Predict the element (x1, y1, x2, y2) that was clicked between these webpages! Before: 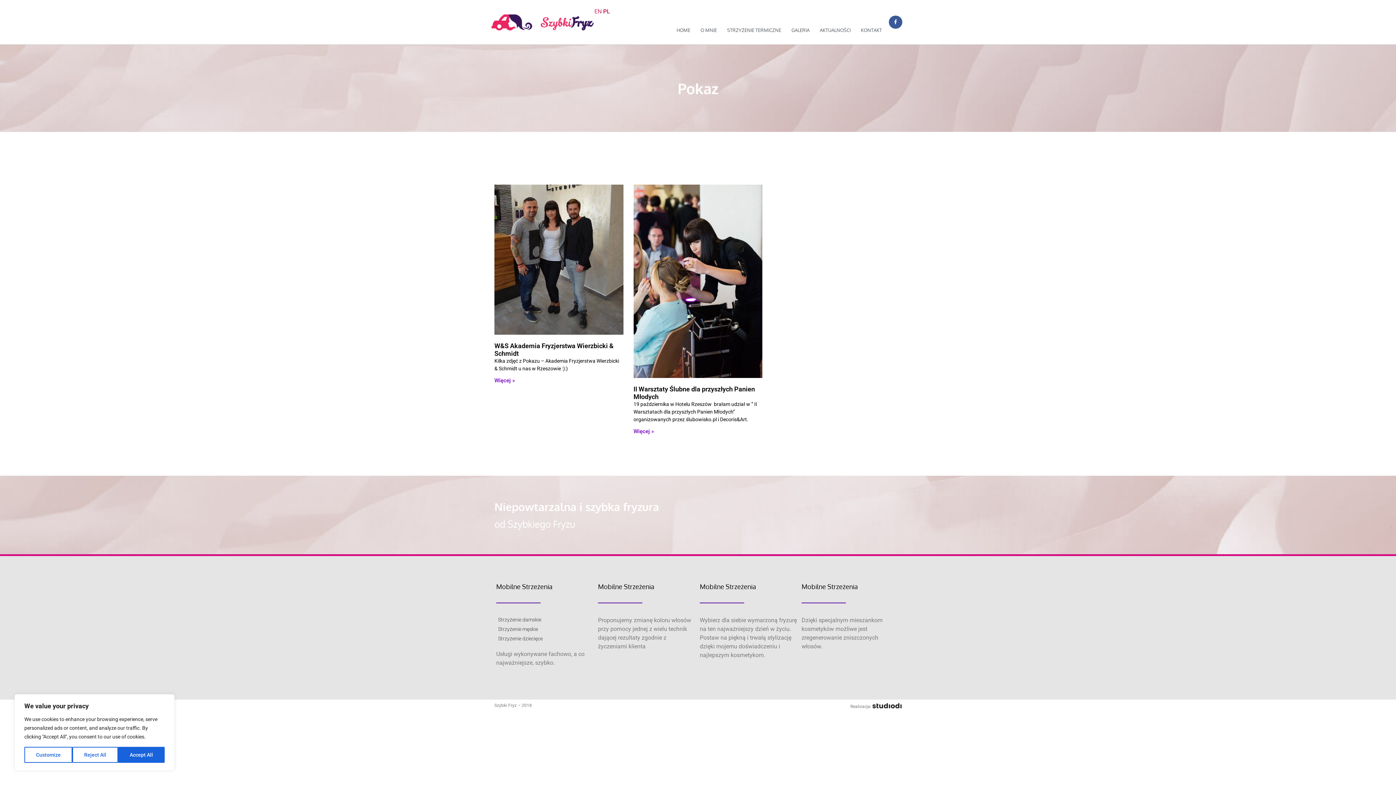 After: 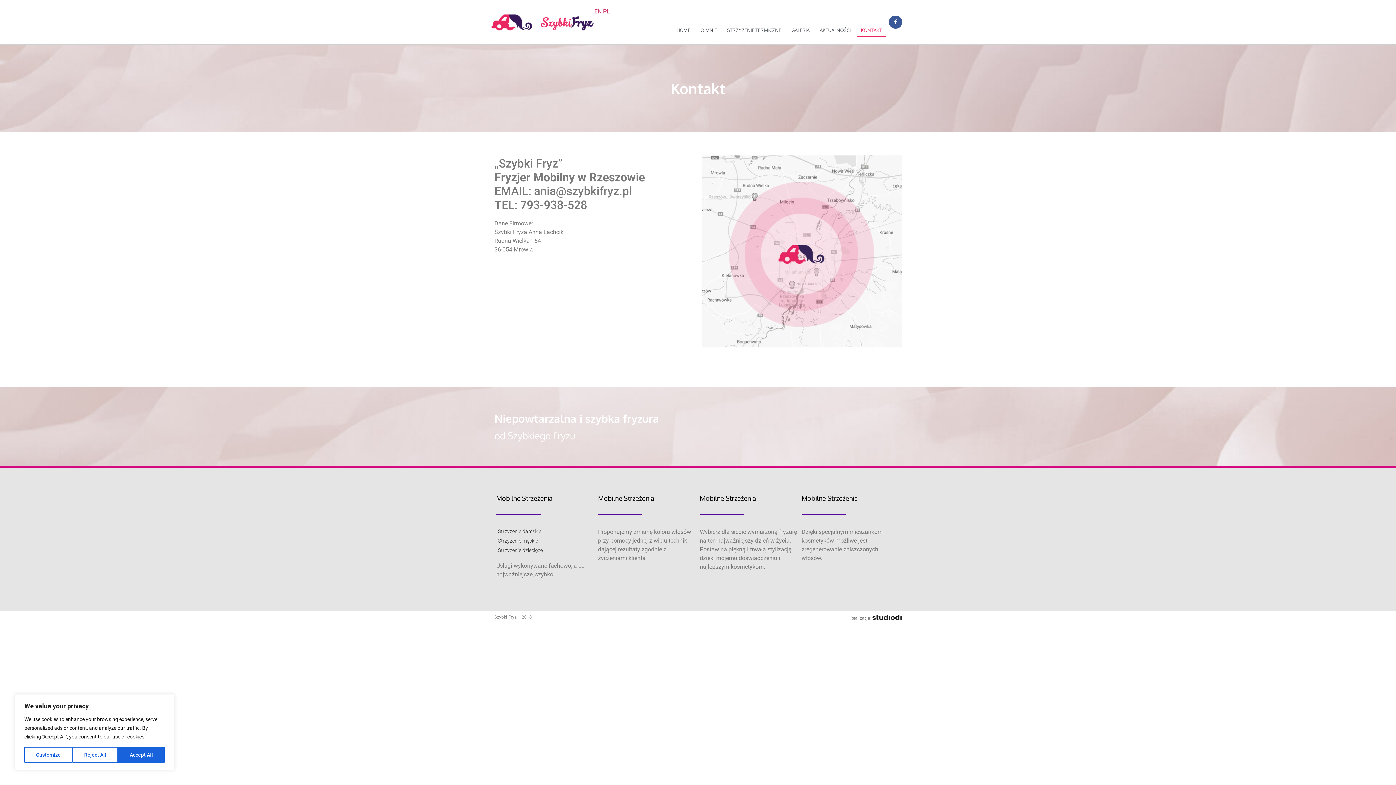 Action: bbox: (857, 23, 886, 37) label: KONTAKT